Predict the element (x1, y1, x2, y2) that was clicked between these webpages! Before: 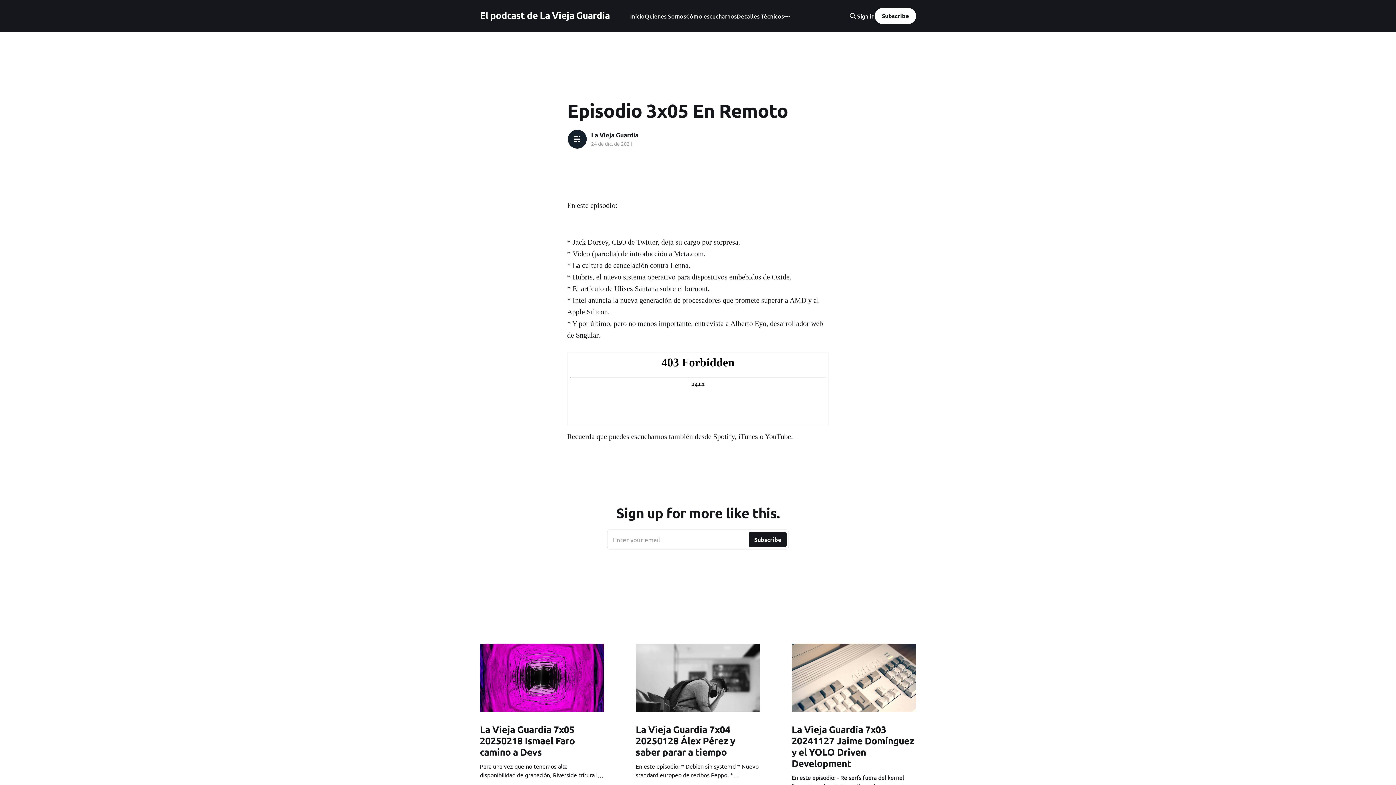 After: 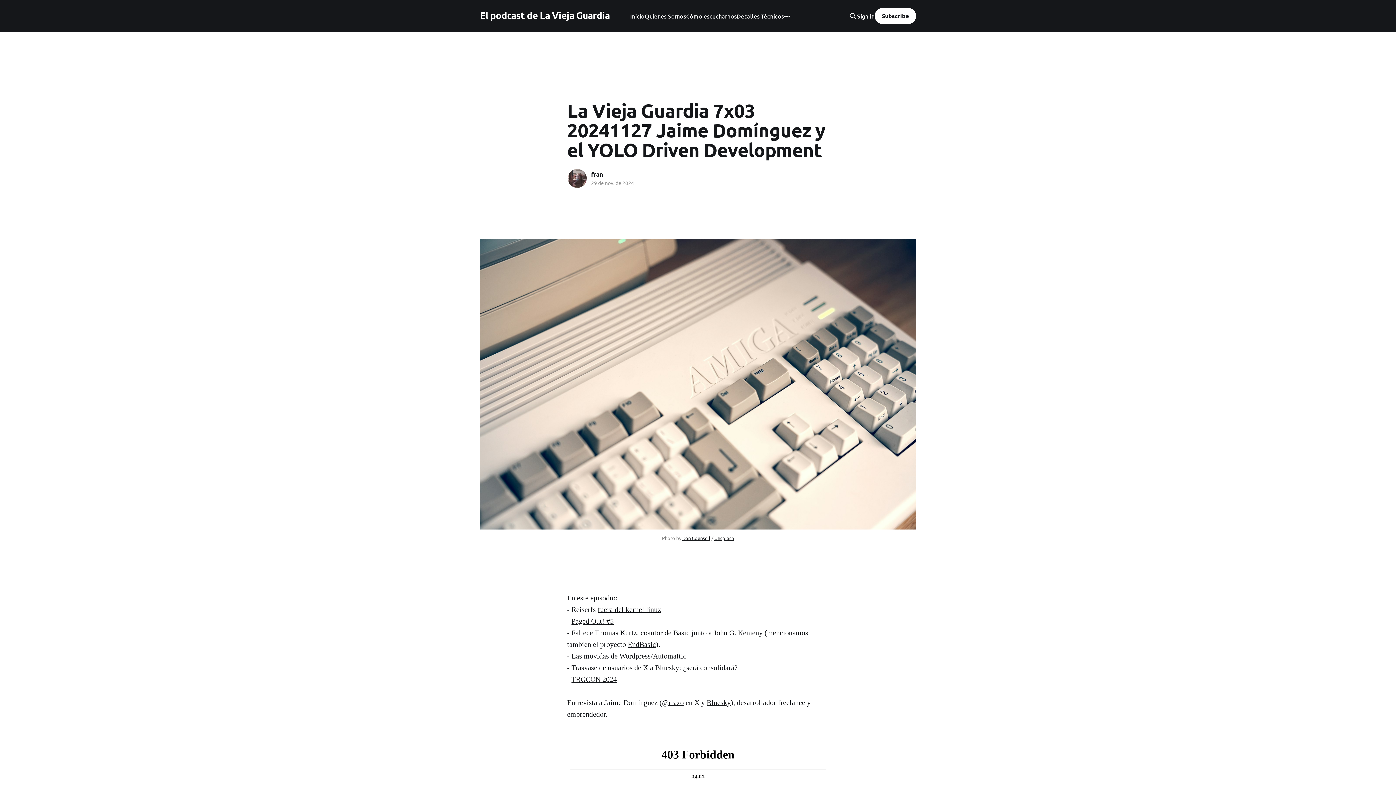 Action: bbox: (791, 644, 916, 712)